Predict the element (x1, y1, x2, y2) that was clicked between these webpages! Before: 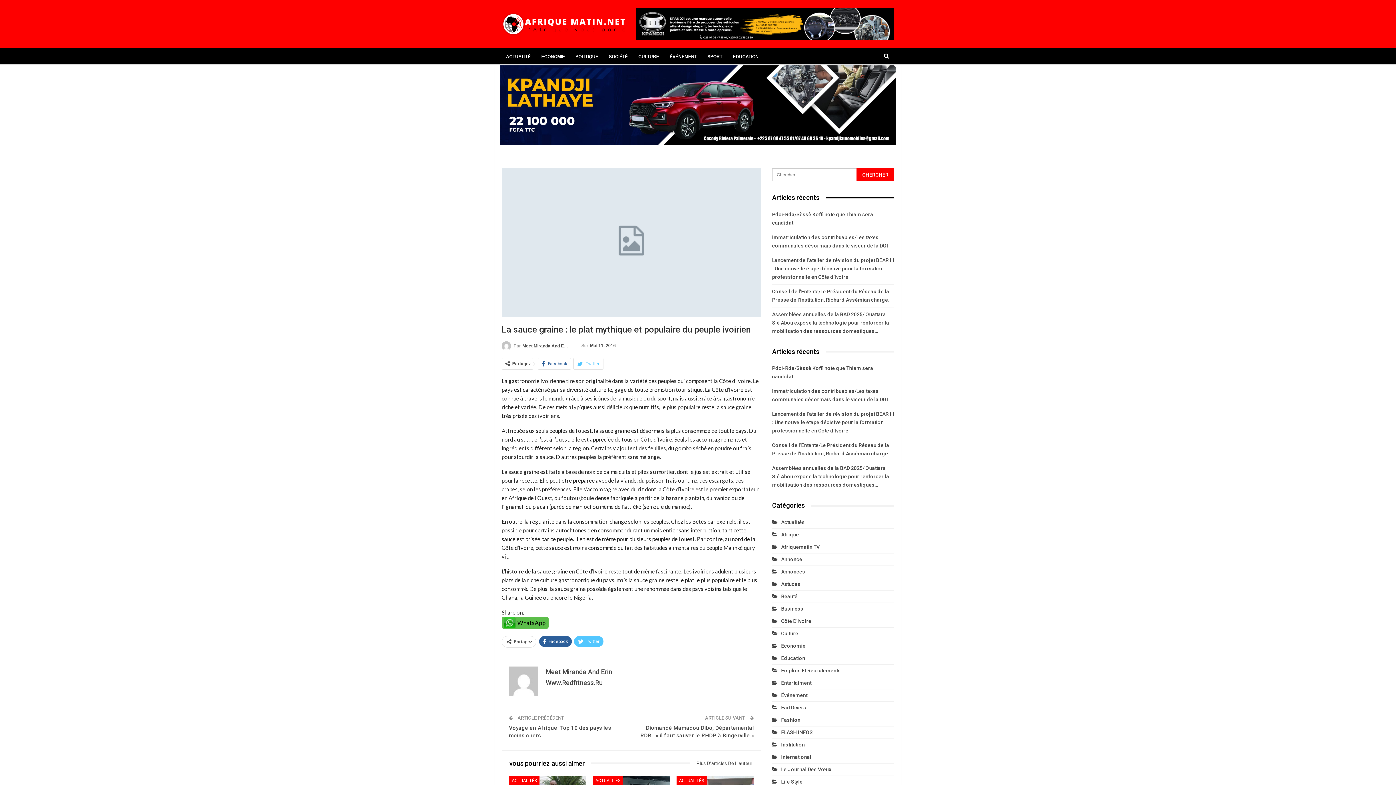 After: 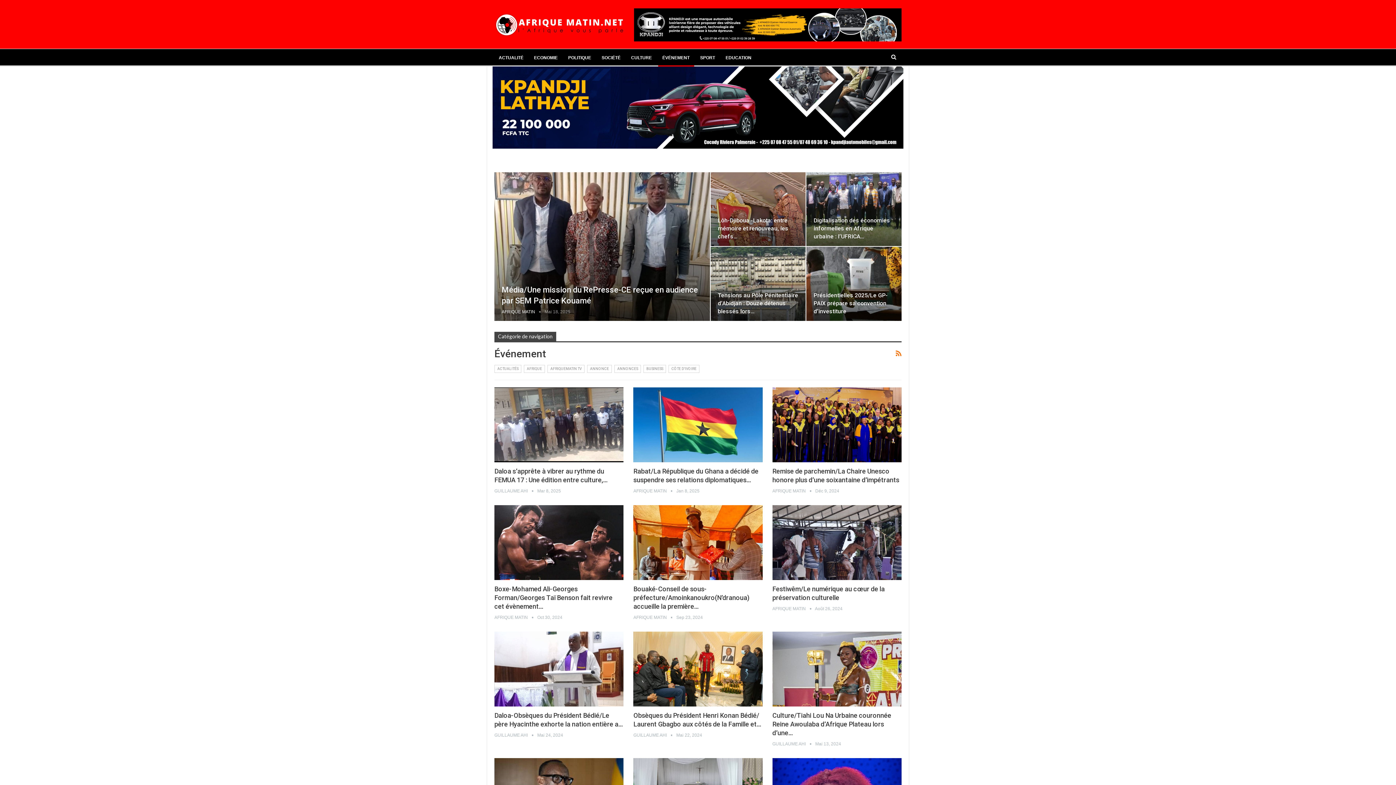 Action: label: Événement bbox: (772, 692, 807, 698)